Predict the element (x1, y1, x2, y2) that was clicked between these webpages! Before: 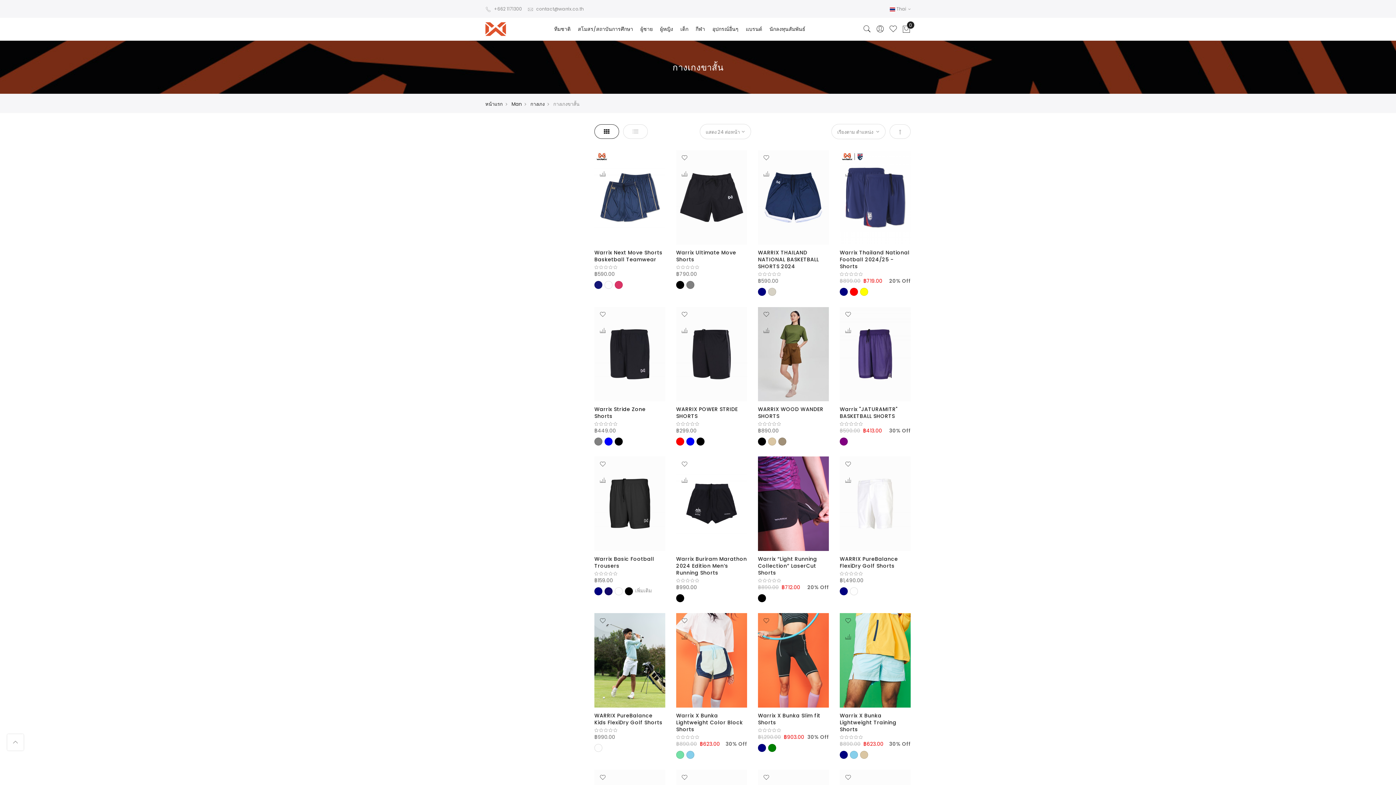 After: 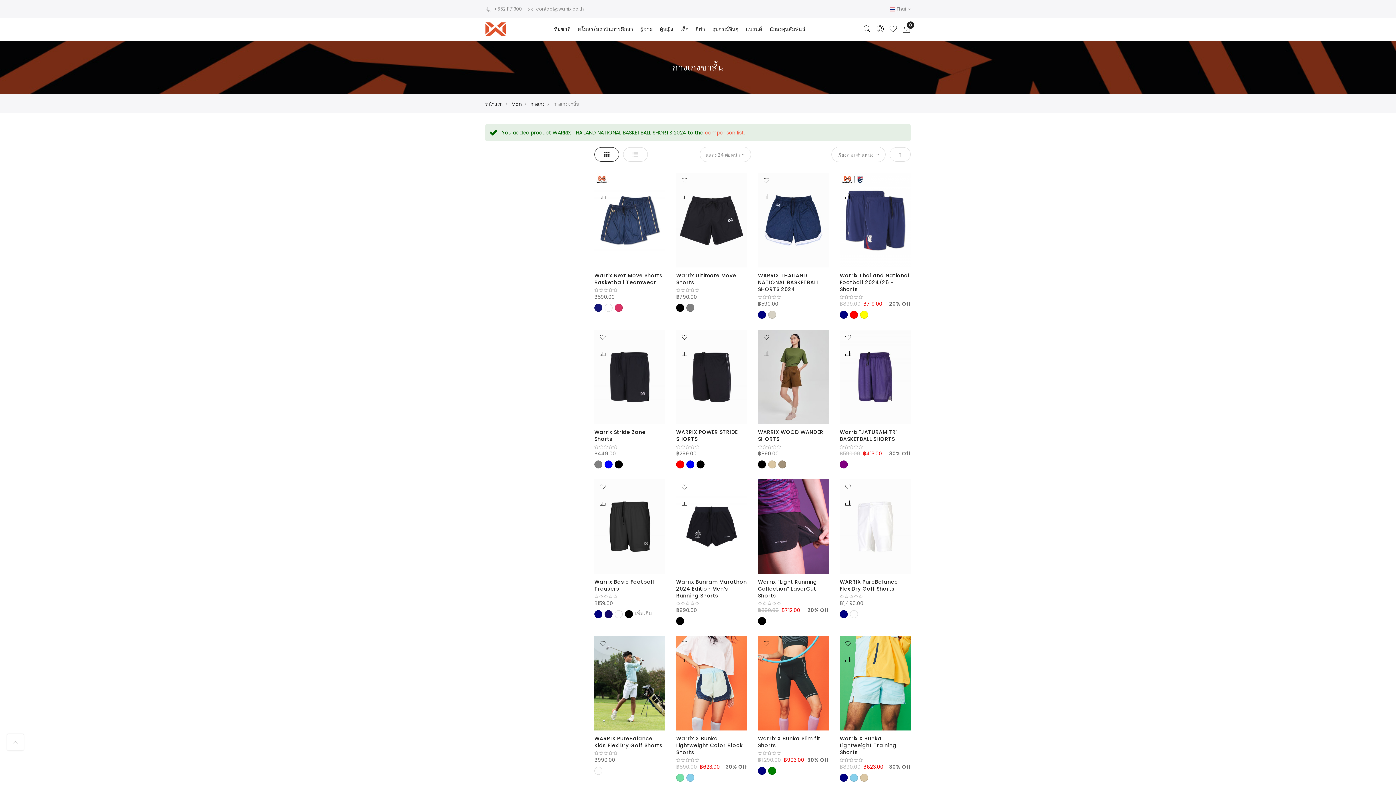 Action: label: เพิ่มเพื่อเปรียบเทียบ bbox: (758, 166, 774, 182)